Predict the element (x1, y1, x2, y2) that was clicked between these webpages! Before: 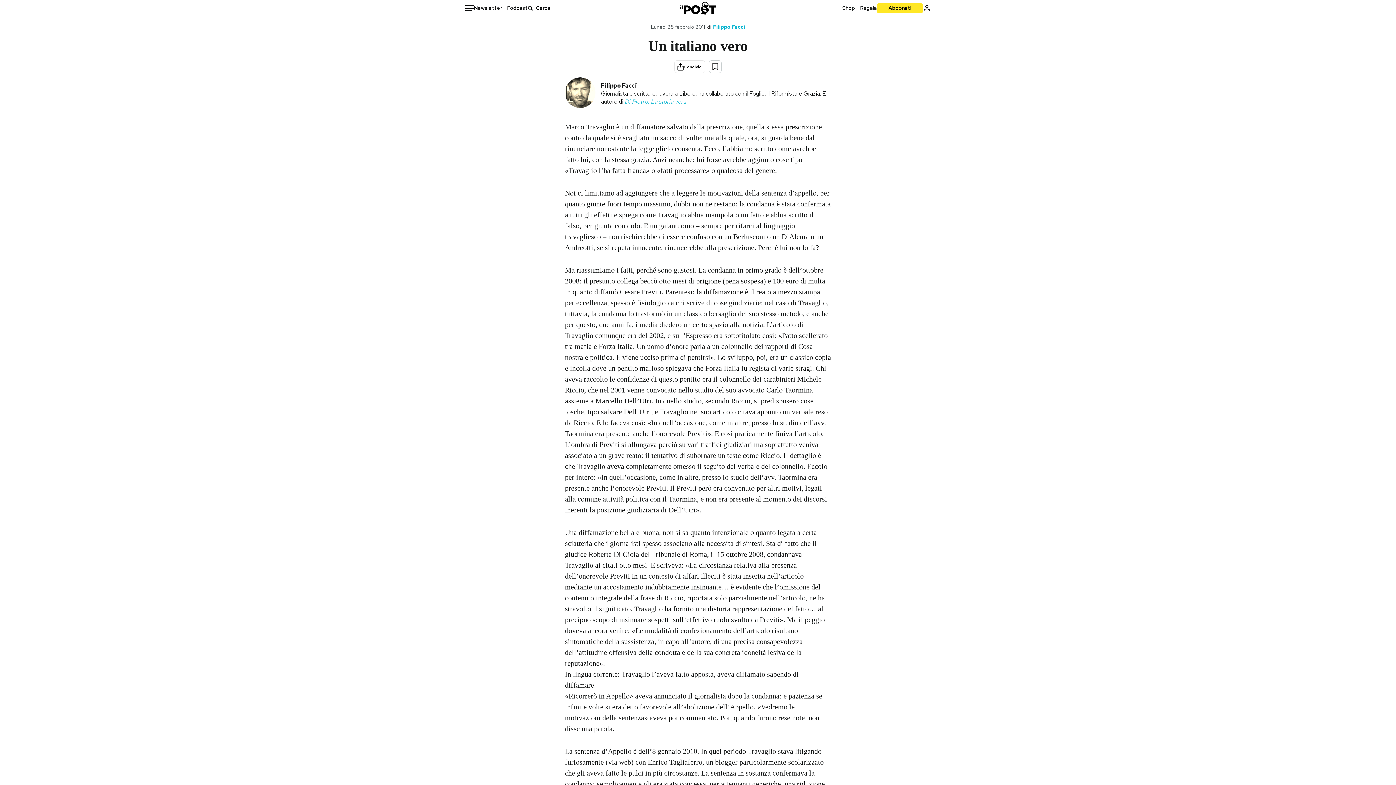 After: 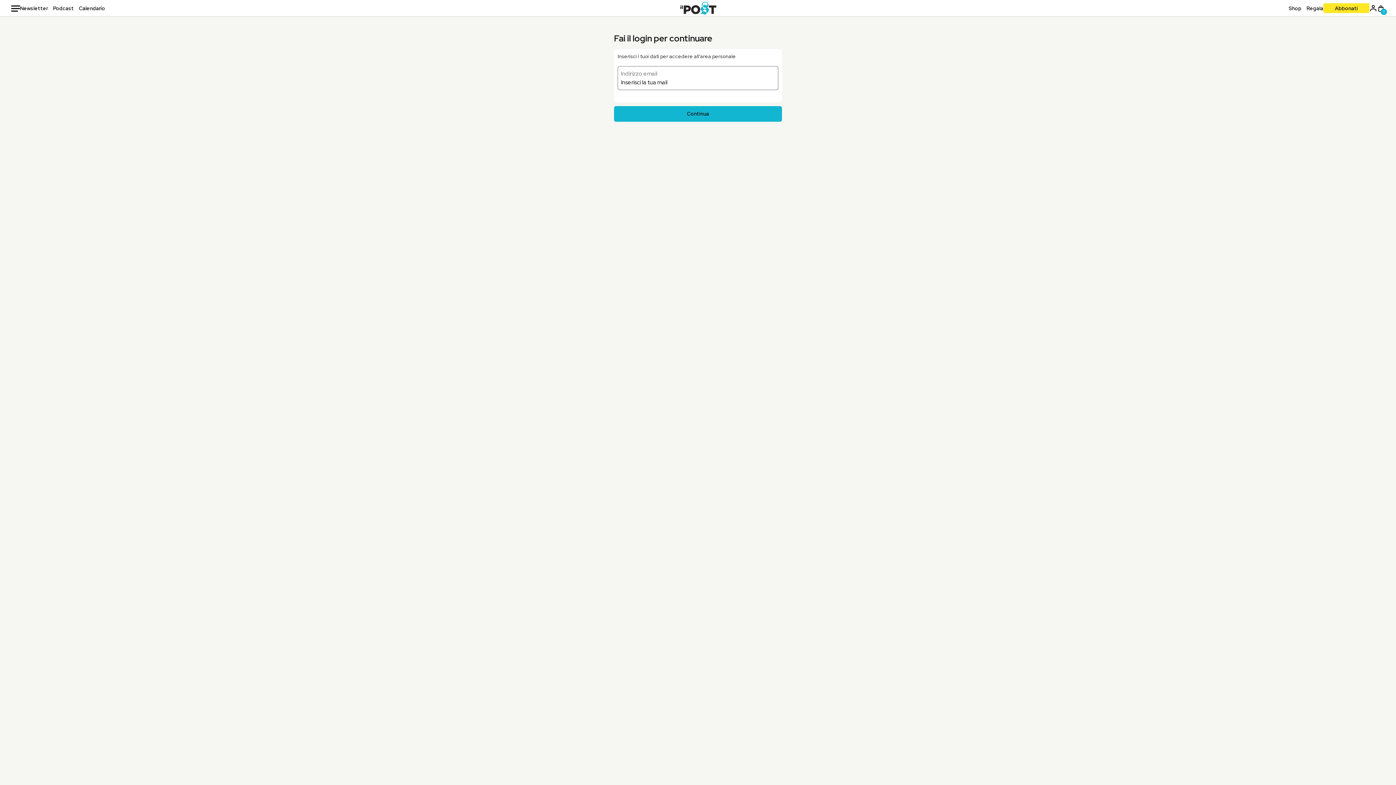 Action: bbox: (923, 4, 930, 11)